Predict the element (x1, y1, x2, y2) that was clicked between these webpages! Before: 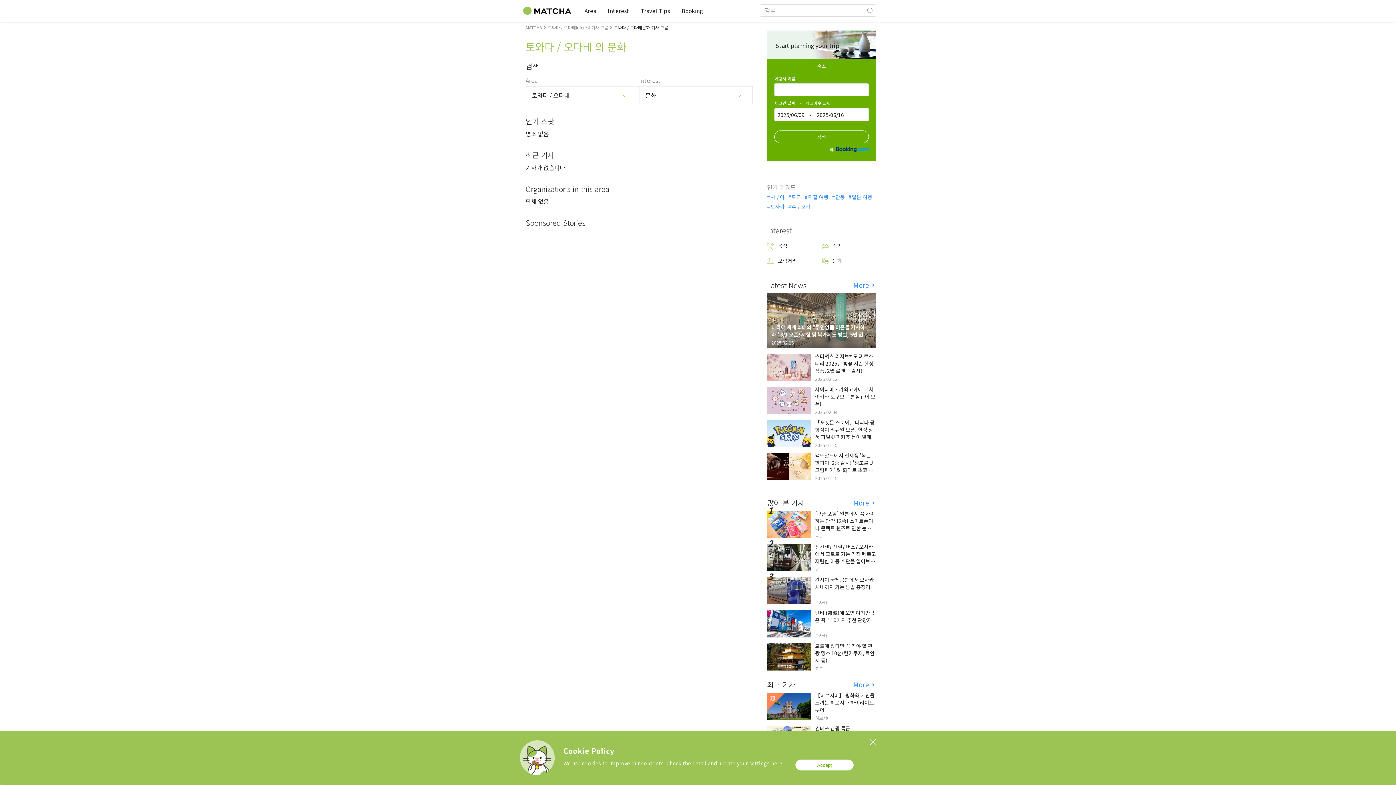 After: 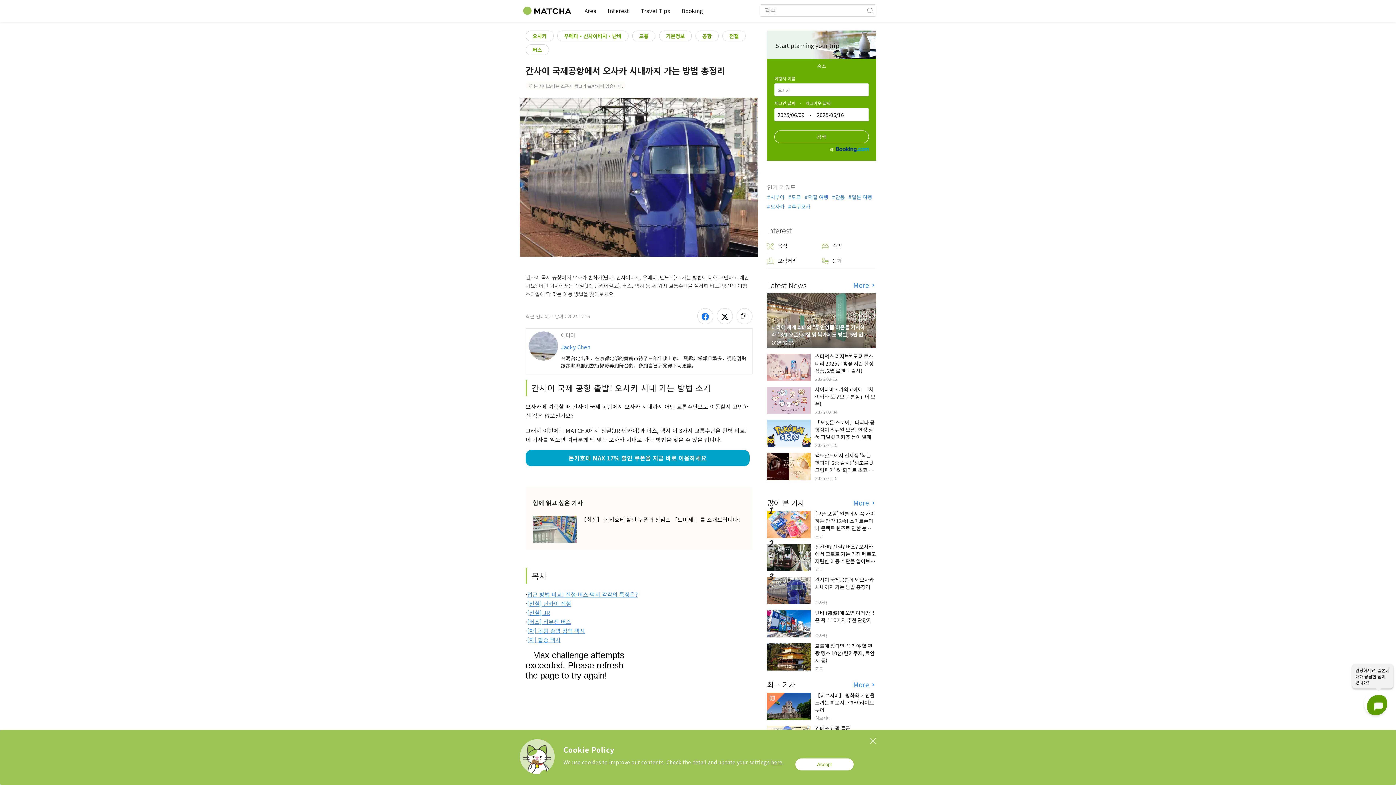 Action: bbox: (815, 667, 874, 681) label: 간사이 국제공항에서 오사카 시내까지 가는 방법 총정리